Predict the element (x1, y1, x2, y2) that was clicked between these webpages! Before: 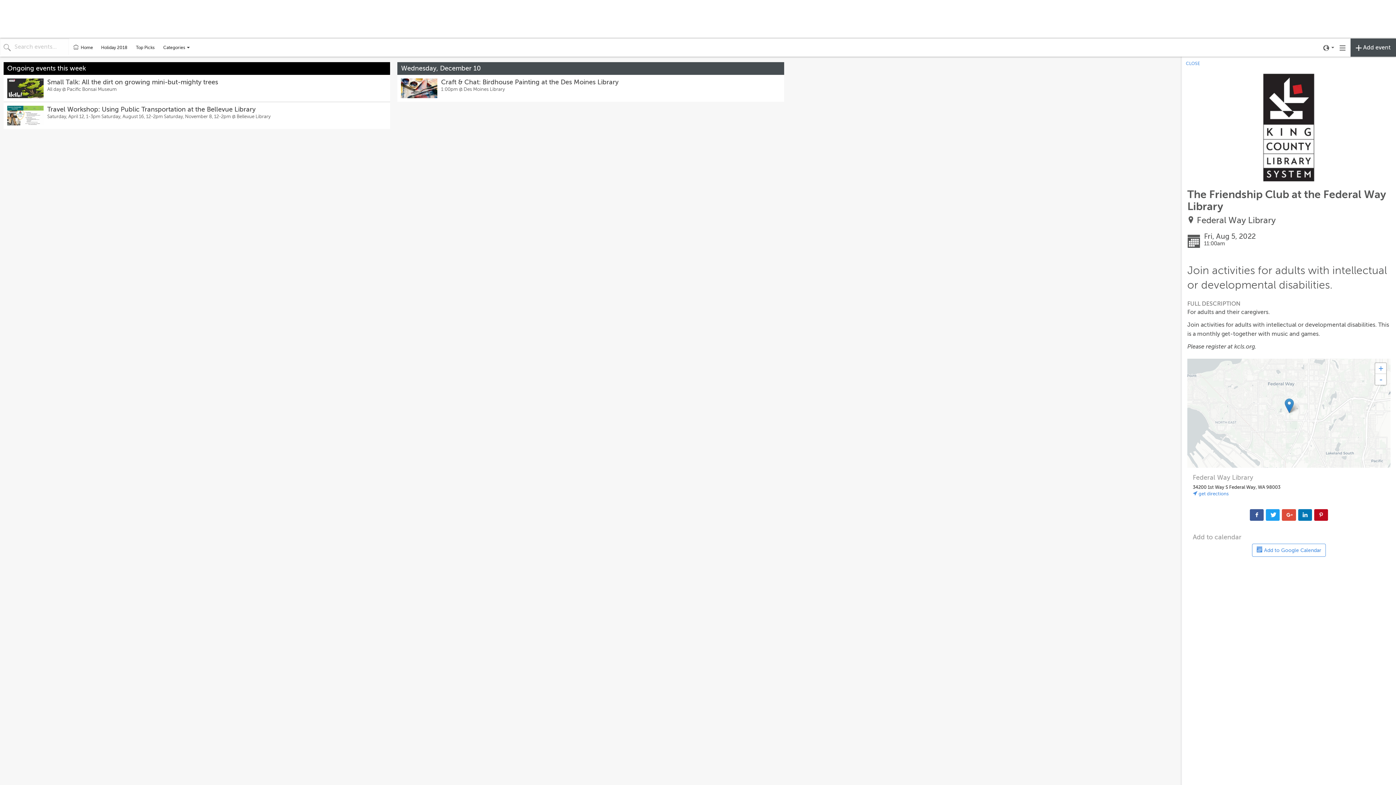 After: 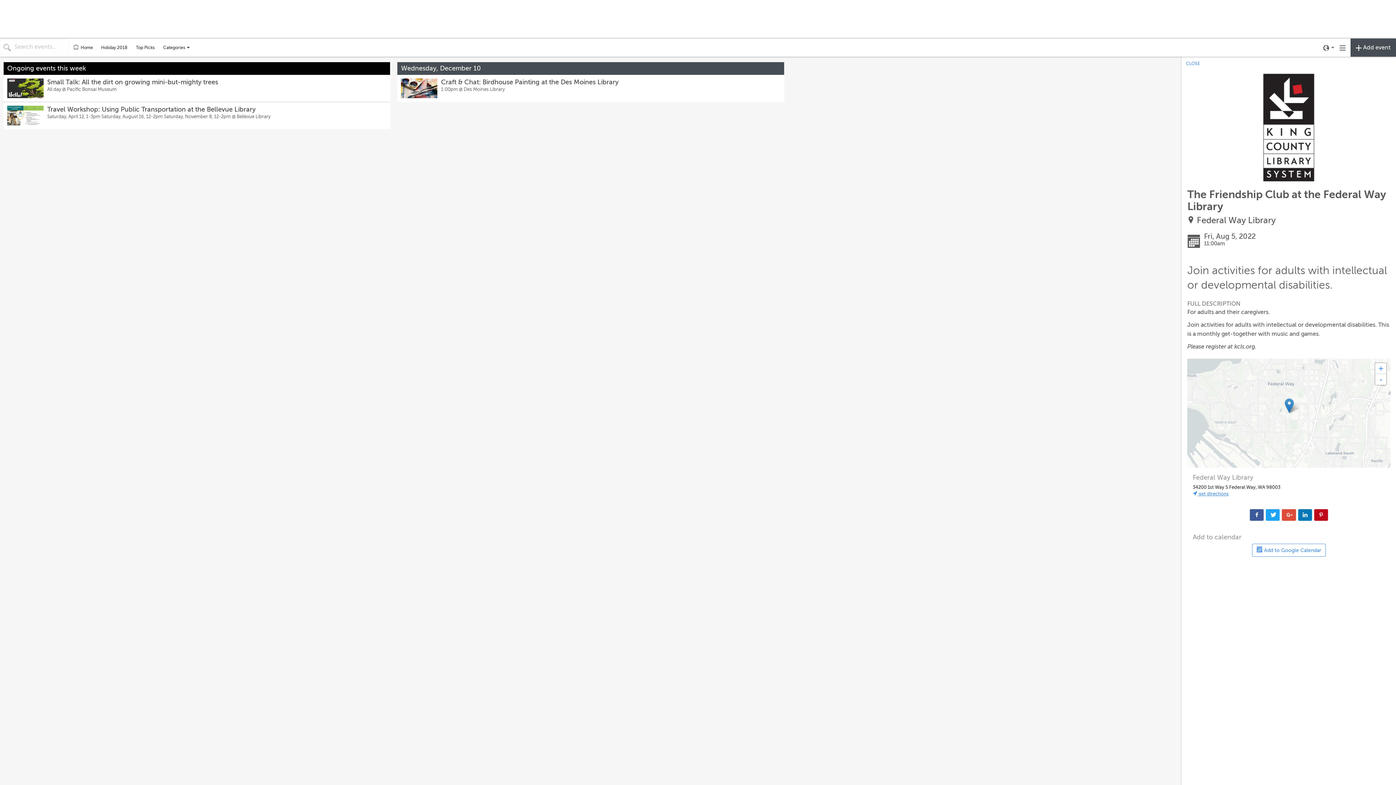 Action: bbox: (1193, 491, 1229, 496) label: Link to venue's address in Google Maps (opens in new tab)